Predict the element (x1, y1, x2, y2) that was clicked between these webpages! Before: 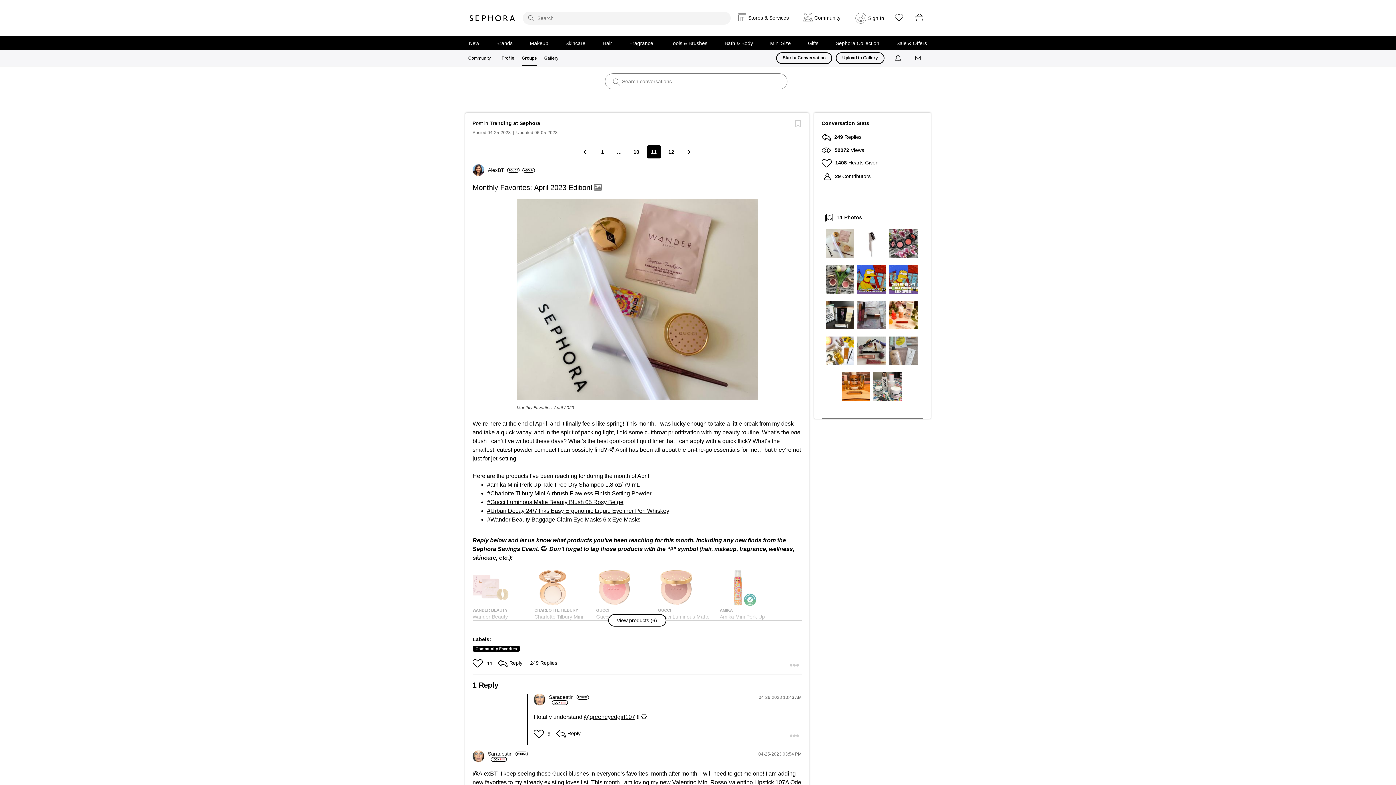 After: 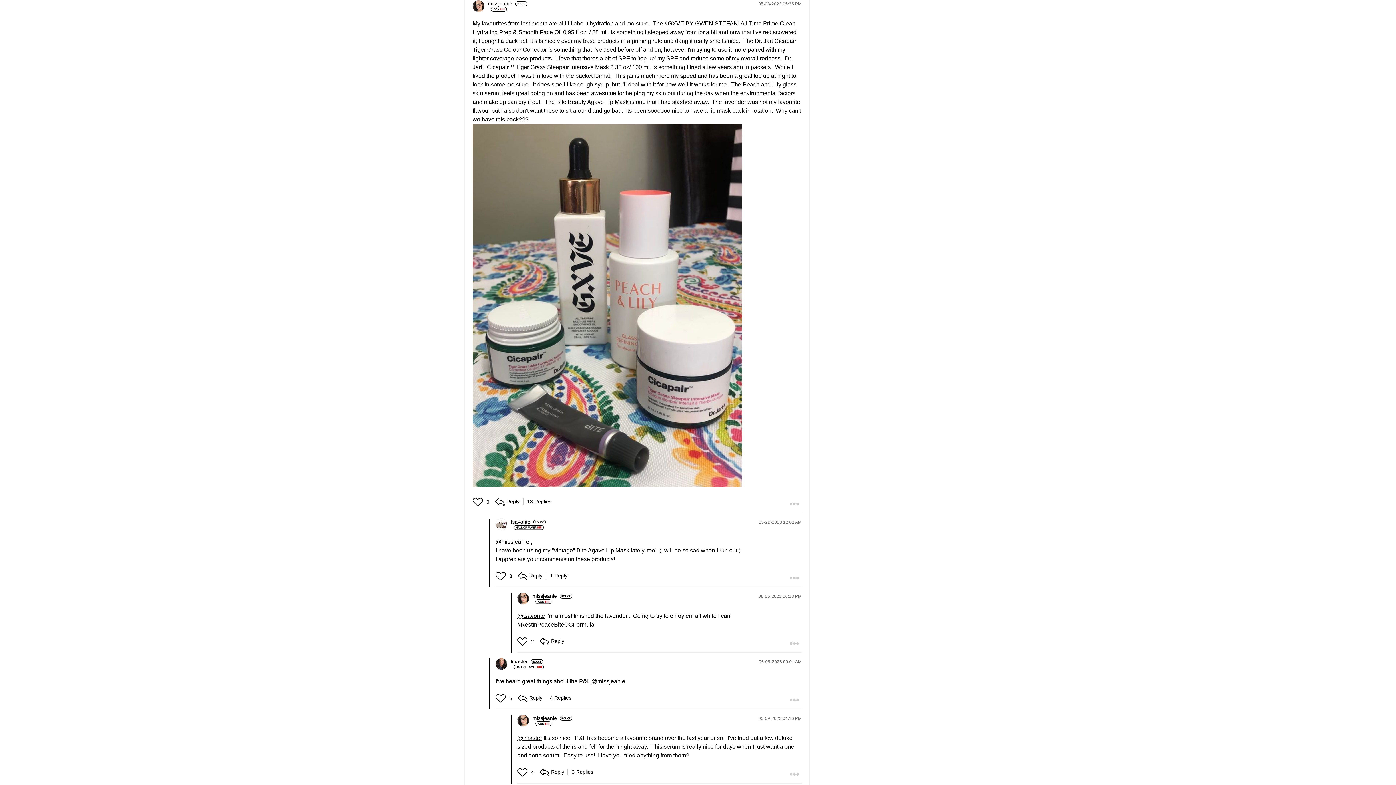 Action: bbox: (873, 383, 901, 389)